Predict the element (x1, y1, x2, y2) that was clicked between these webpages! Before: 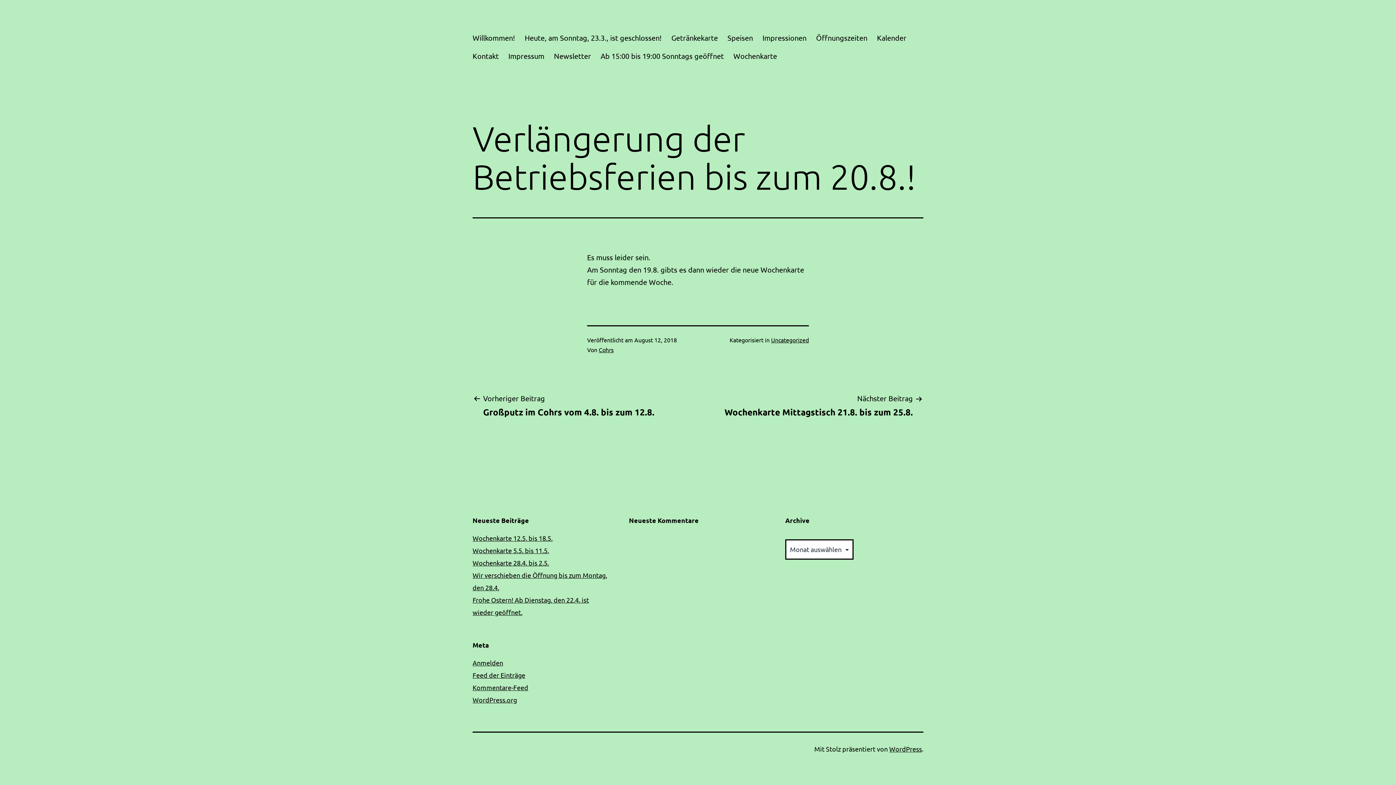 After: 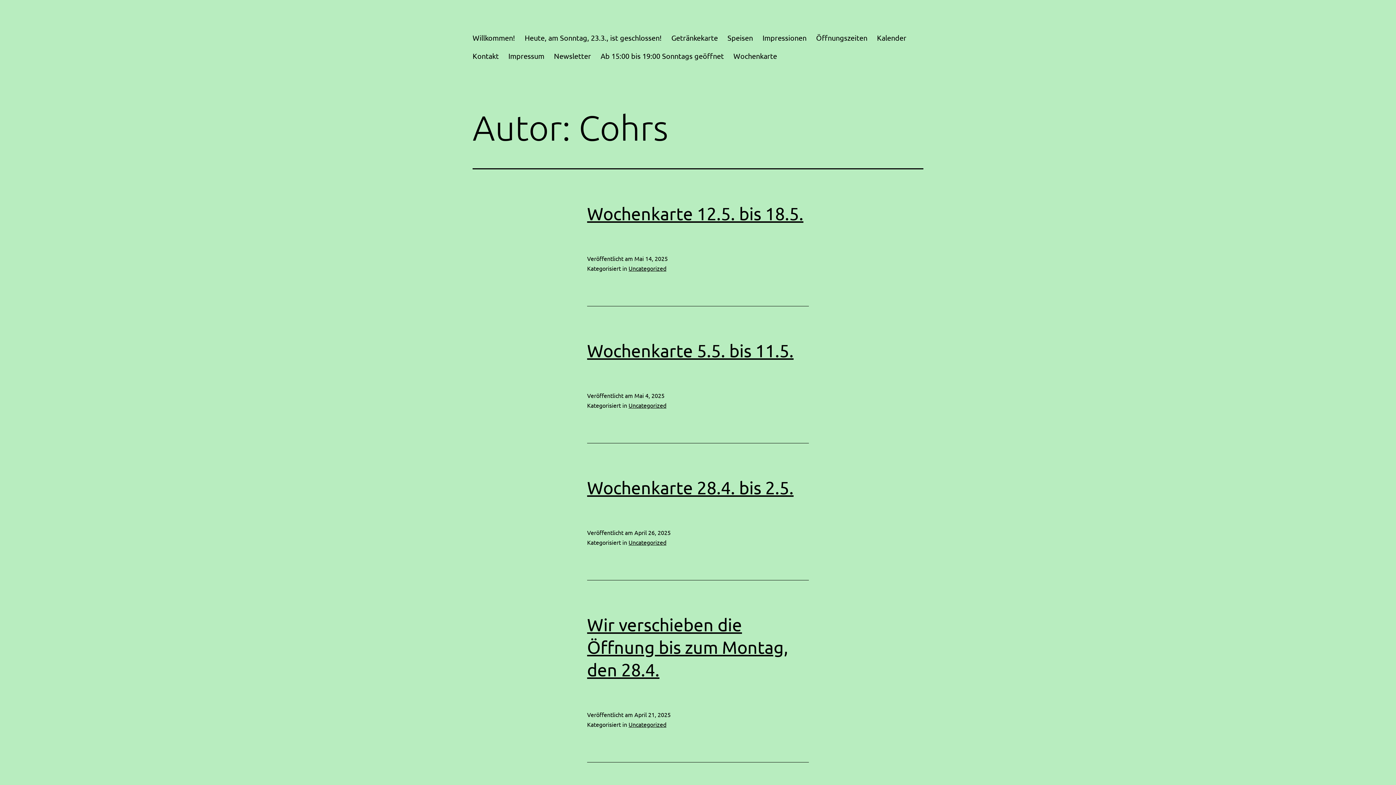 Action: label: Cohrs bbox: (598, 346, 613, 353)